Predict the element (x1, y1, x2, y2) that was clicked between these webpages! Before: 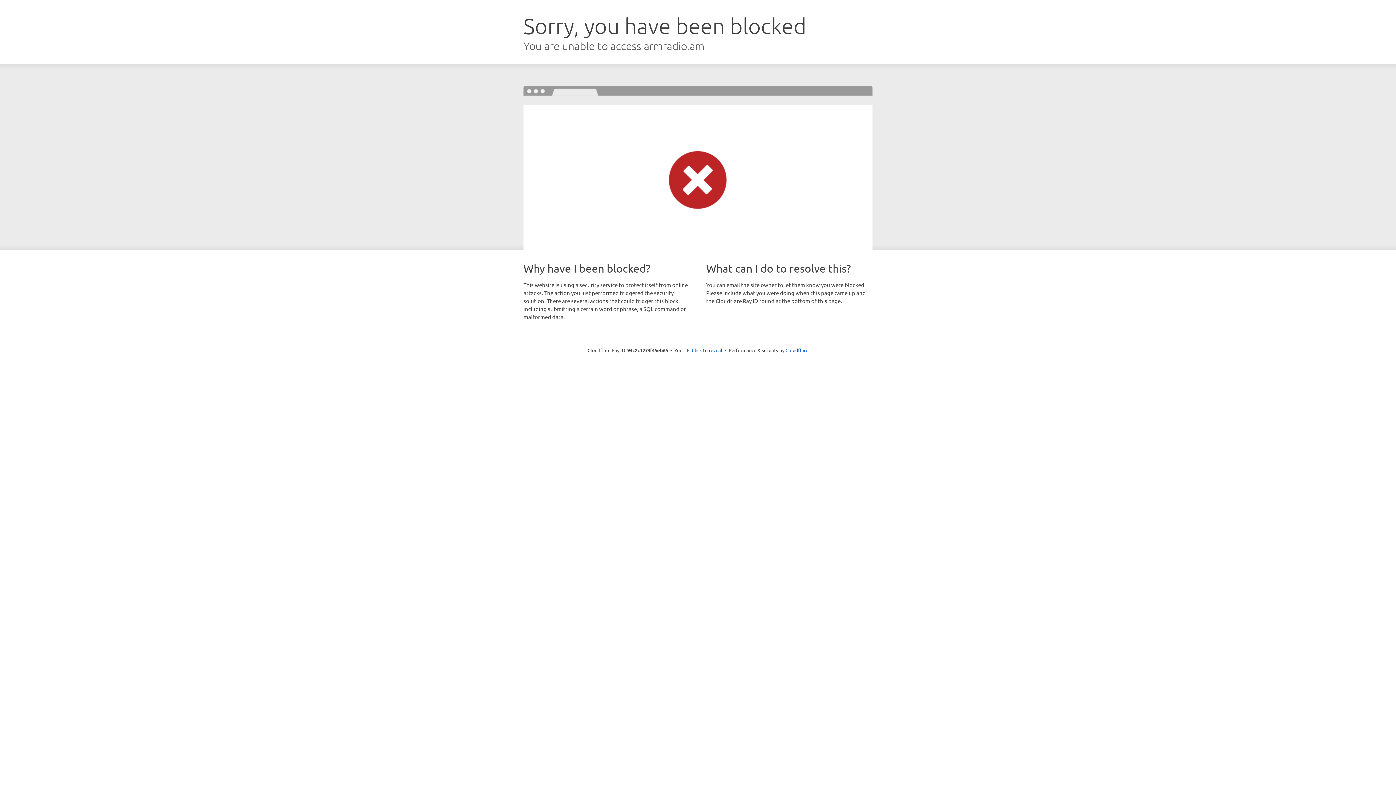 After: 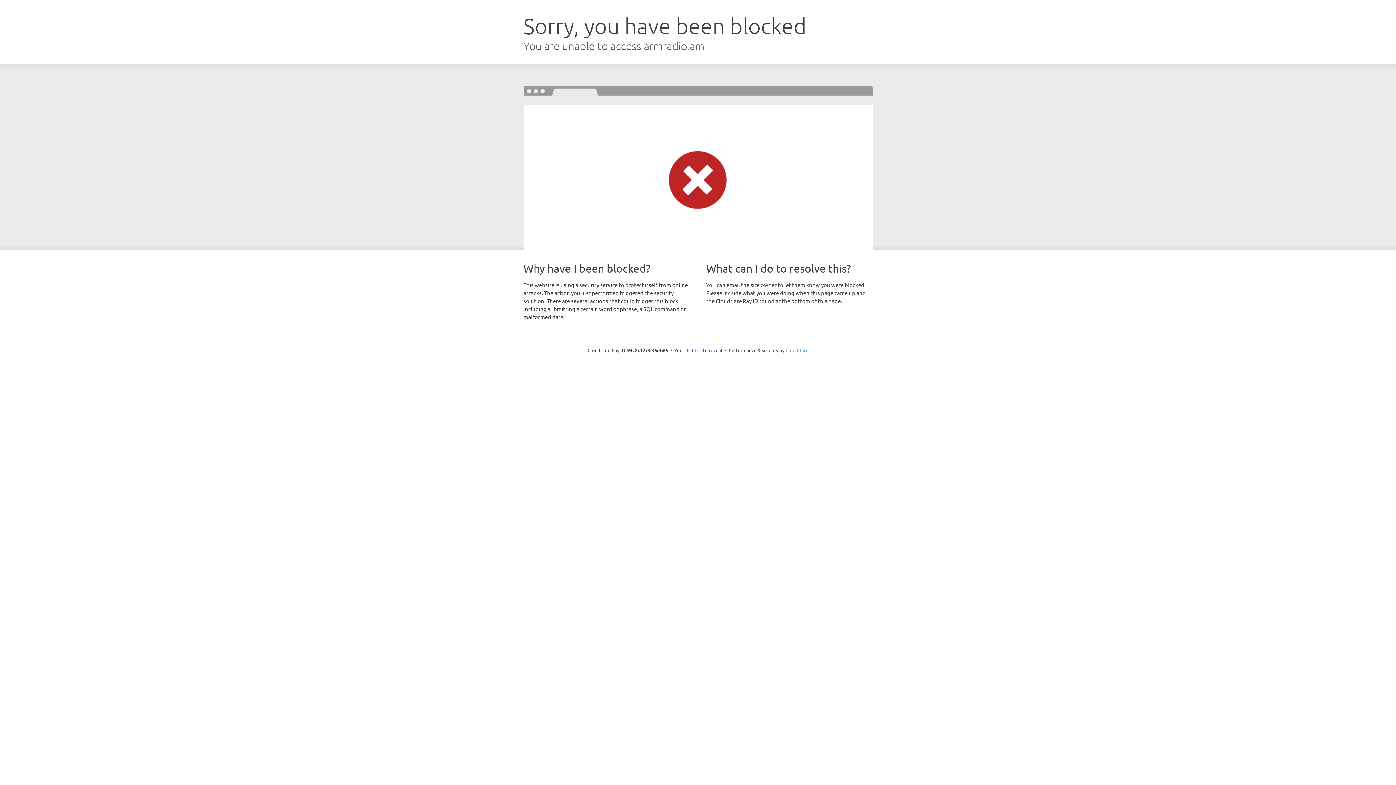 Action: bbox: (785, 347, 808, 353) label: Cloudflare